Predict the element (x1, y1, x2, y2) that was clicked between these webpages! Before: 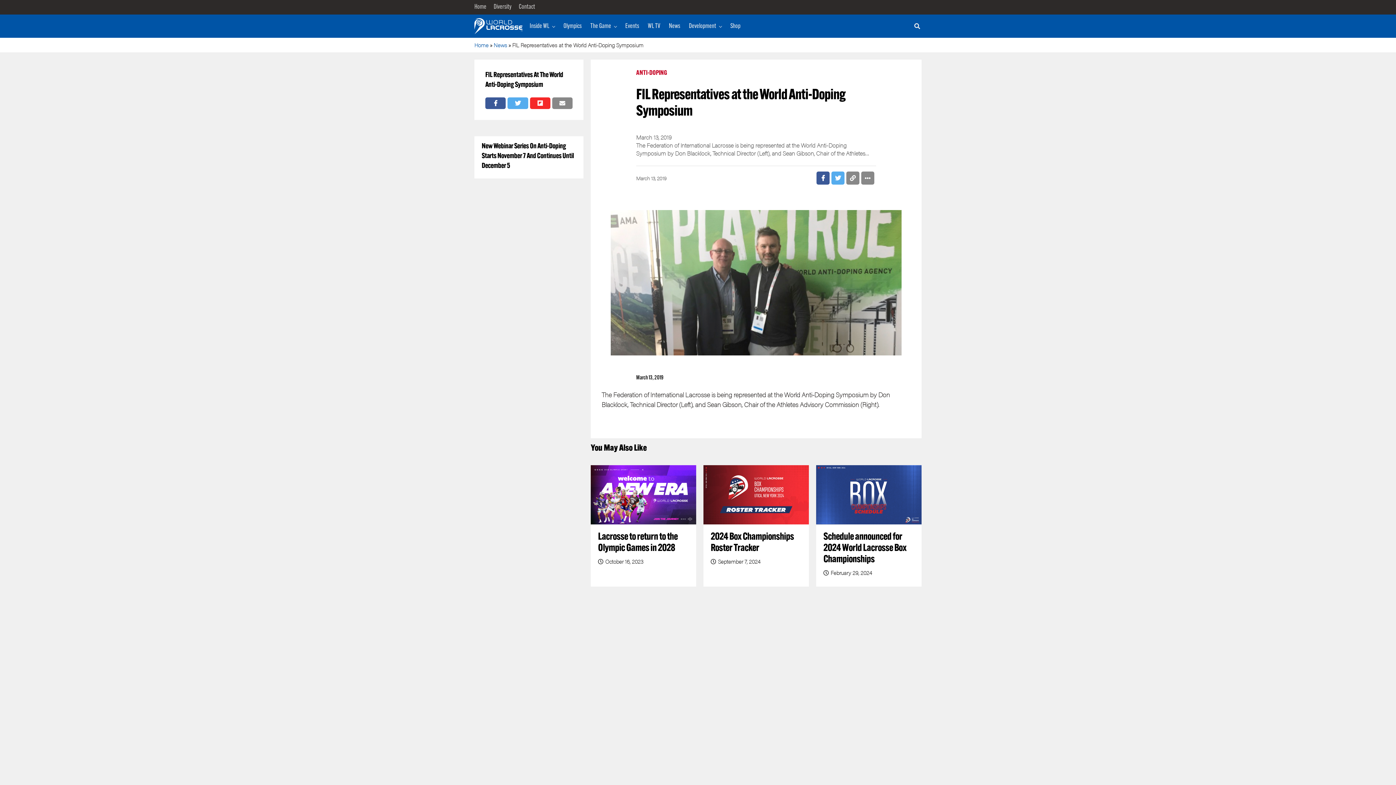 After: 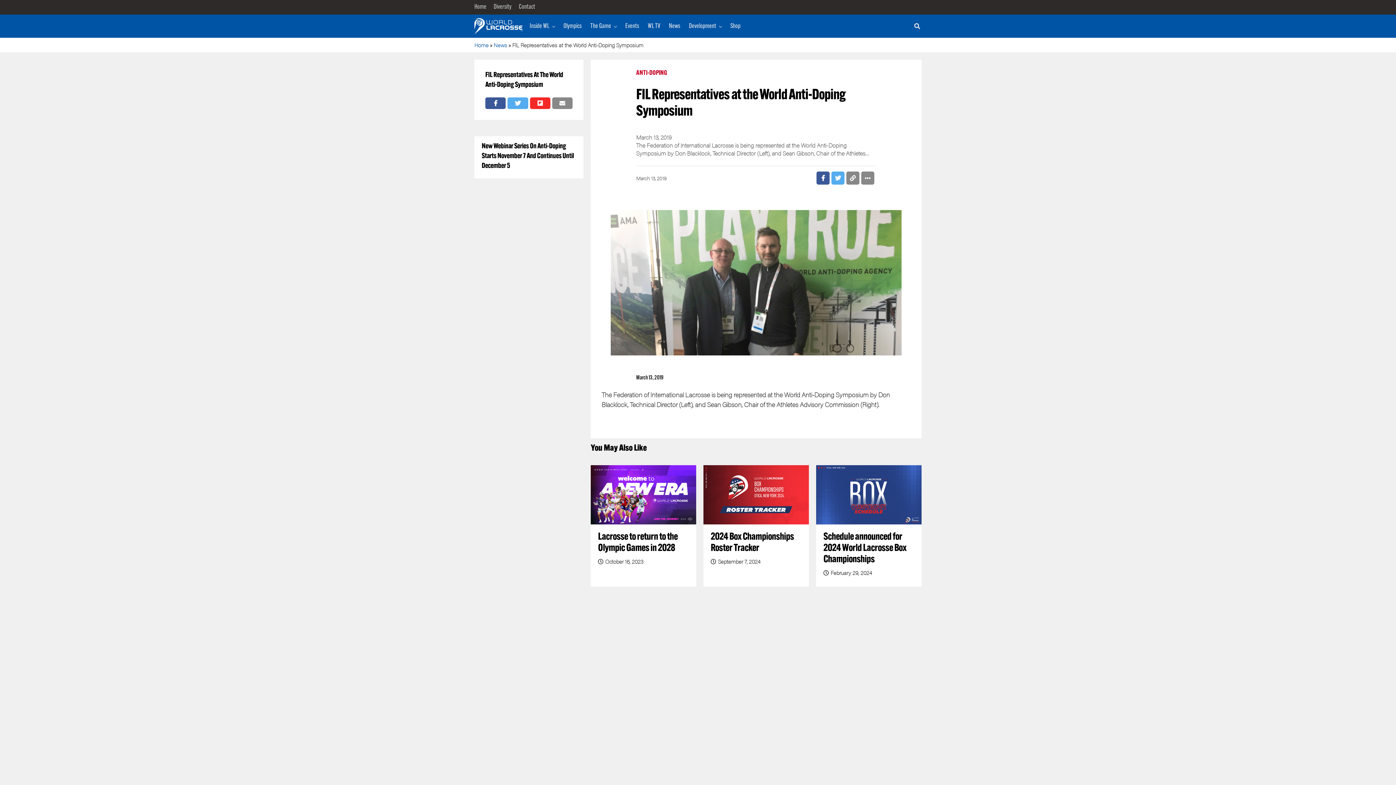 Action: label: FIL Representatives At The World Anti-Doping Symposium bbox: (485, 70, 572, 90)